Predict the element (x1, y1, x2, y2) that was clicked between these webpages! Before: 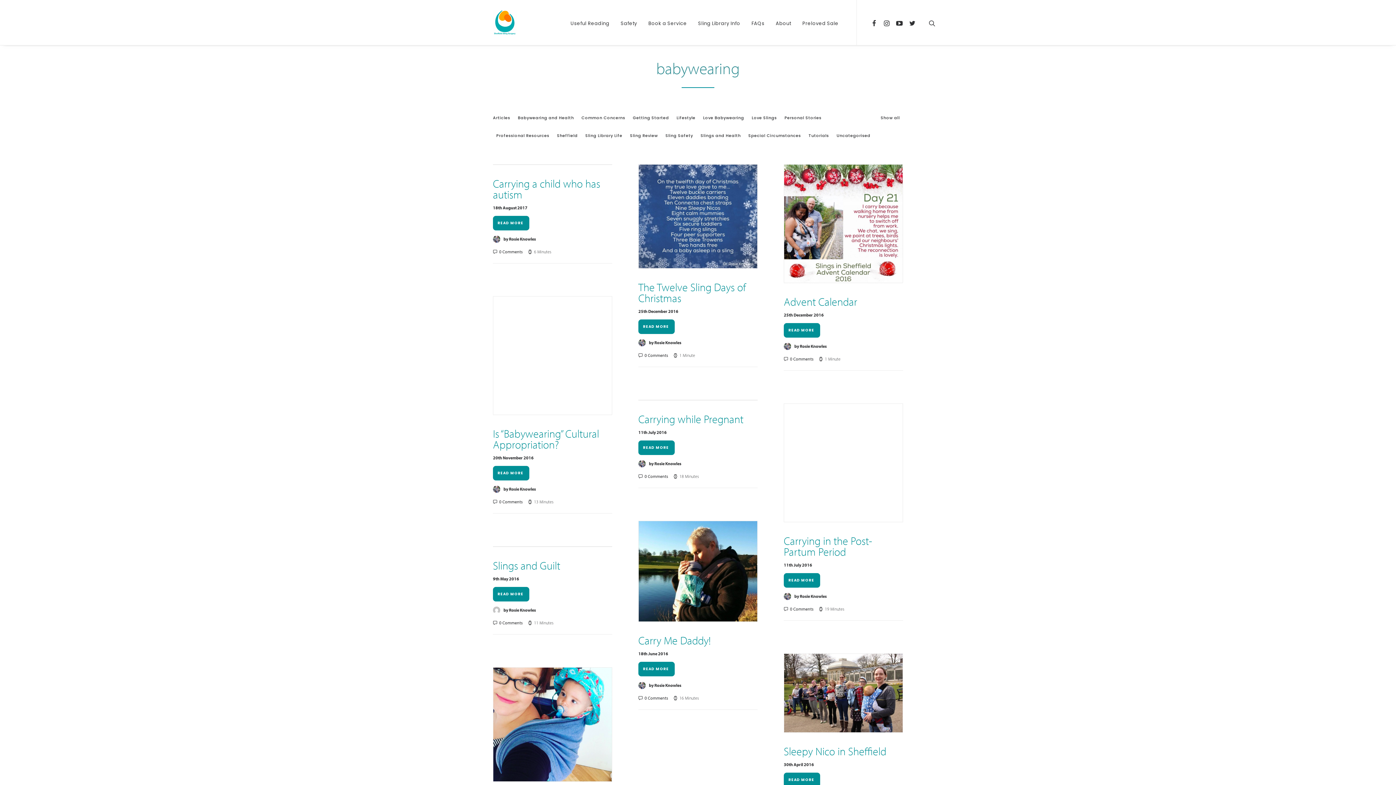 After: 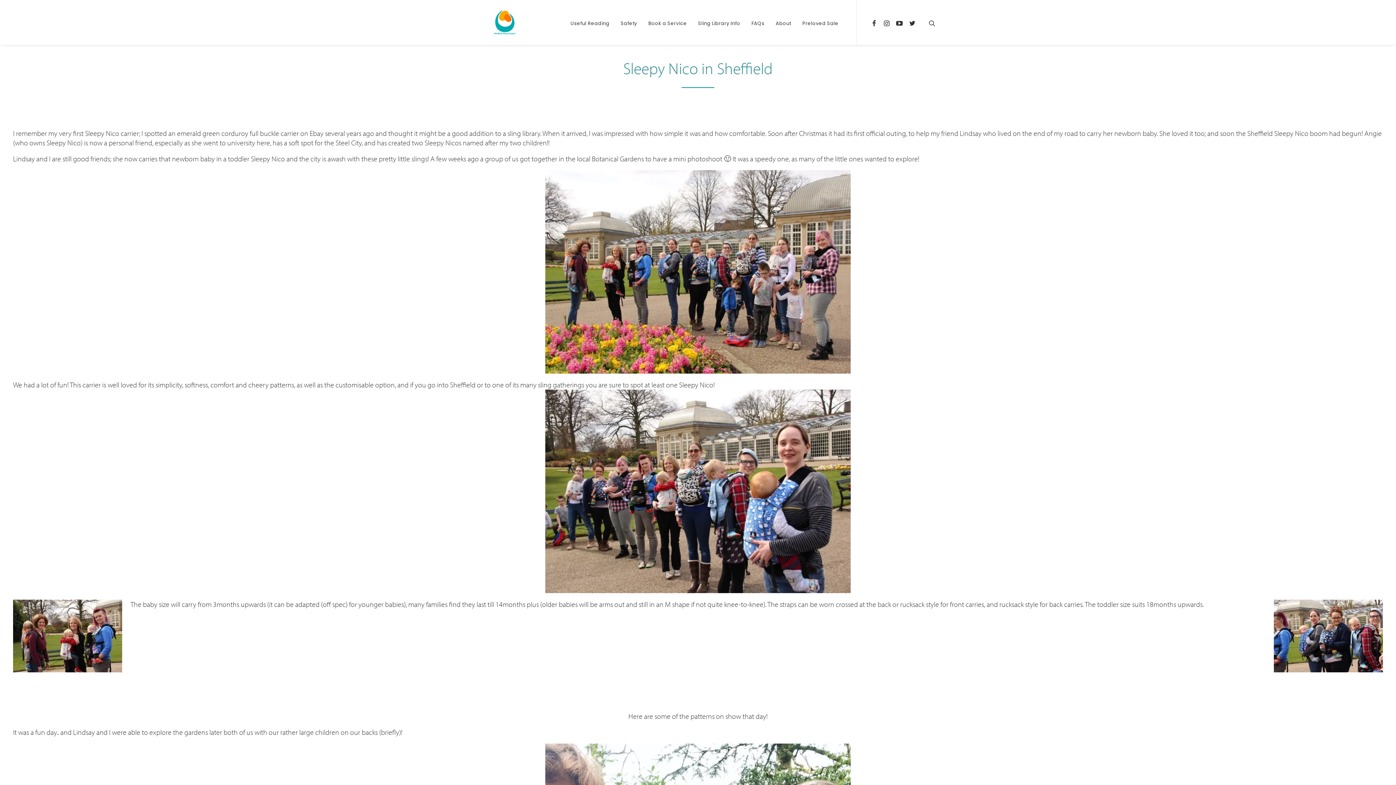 Action: label: READ MORE  bbox: (784, 773, 820, 787)